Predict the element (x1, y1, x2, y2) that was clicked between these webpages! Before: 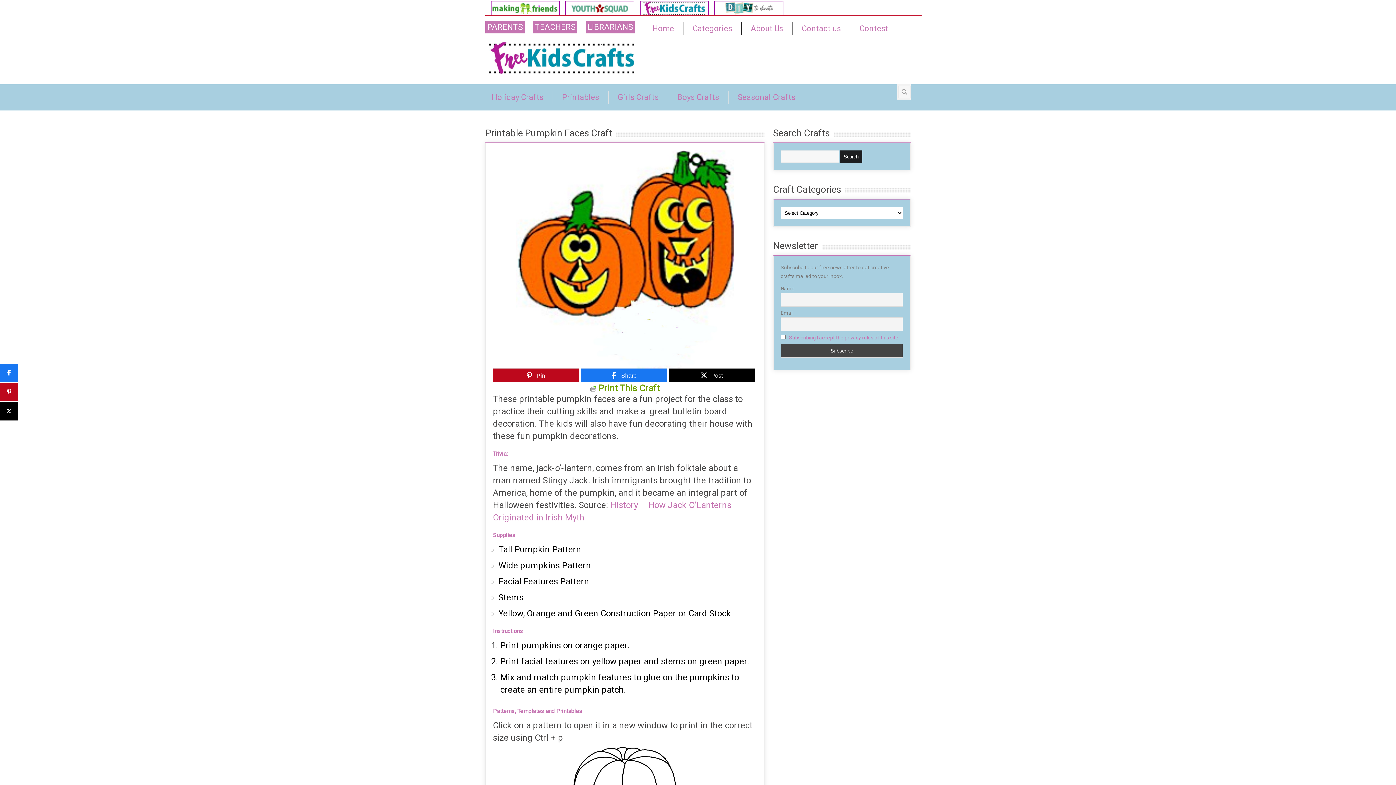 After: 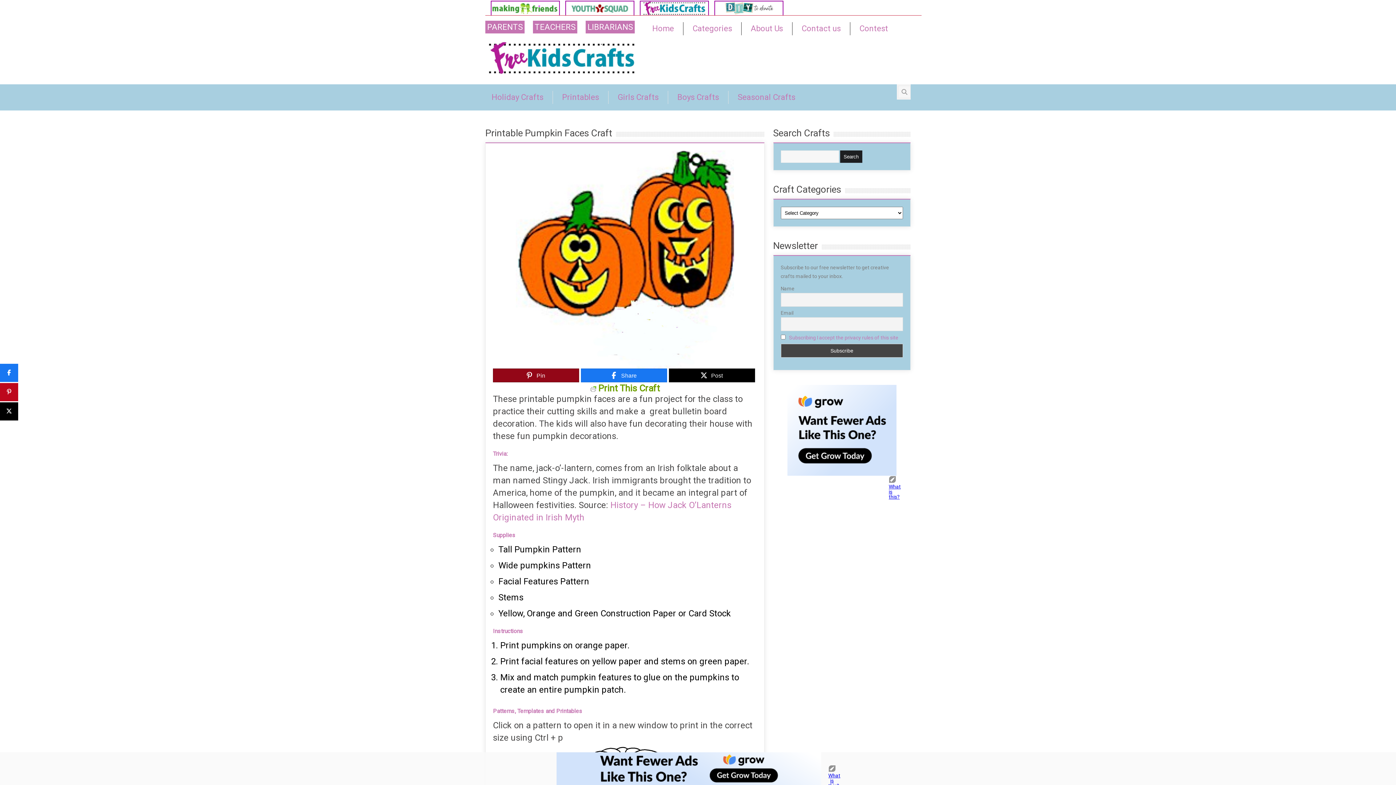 Action: bbox: (493, 369, 578, 382) label: Pin